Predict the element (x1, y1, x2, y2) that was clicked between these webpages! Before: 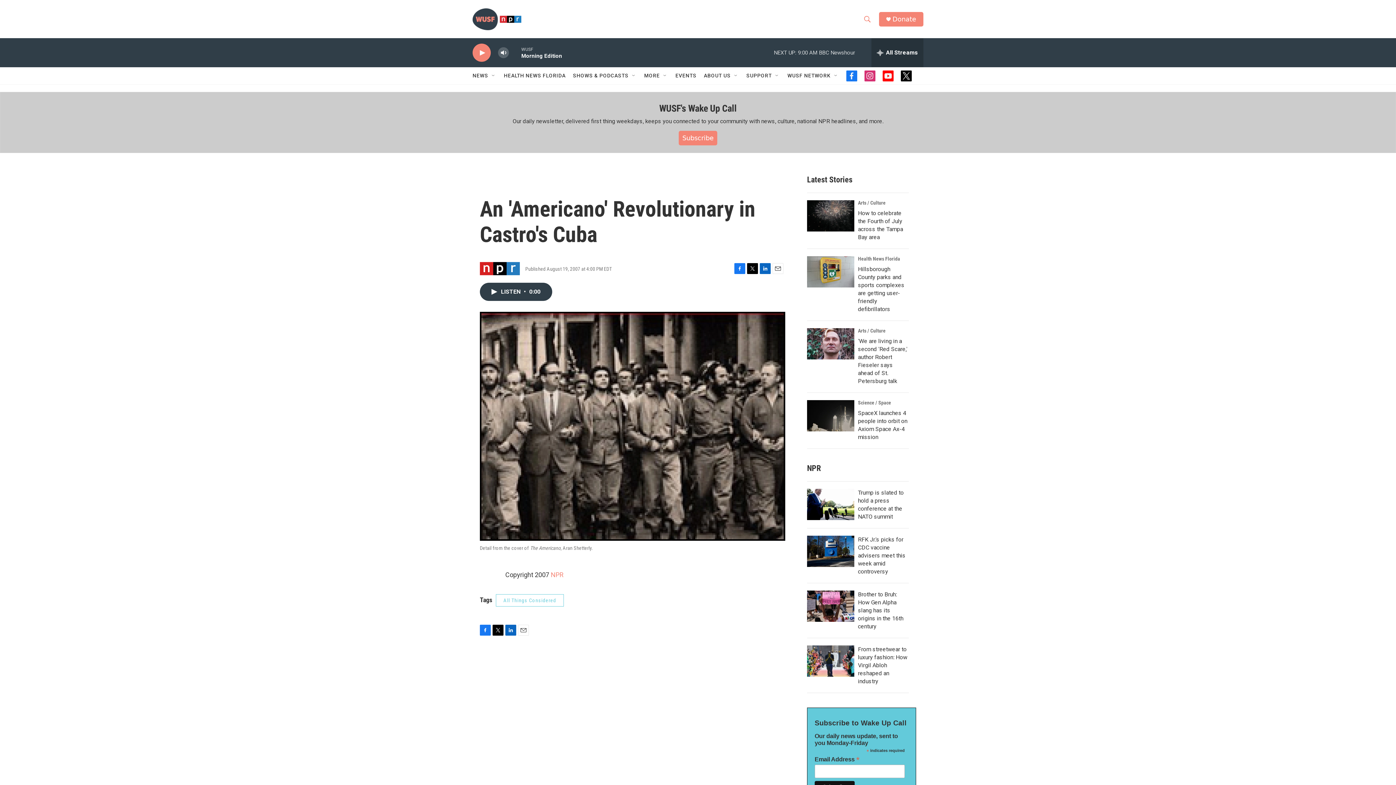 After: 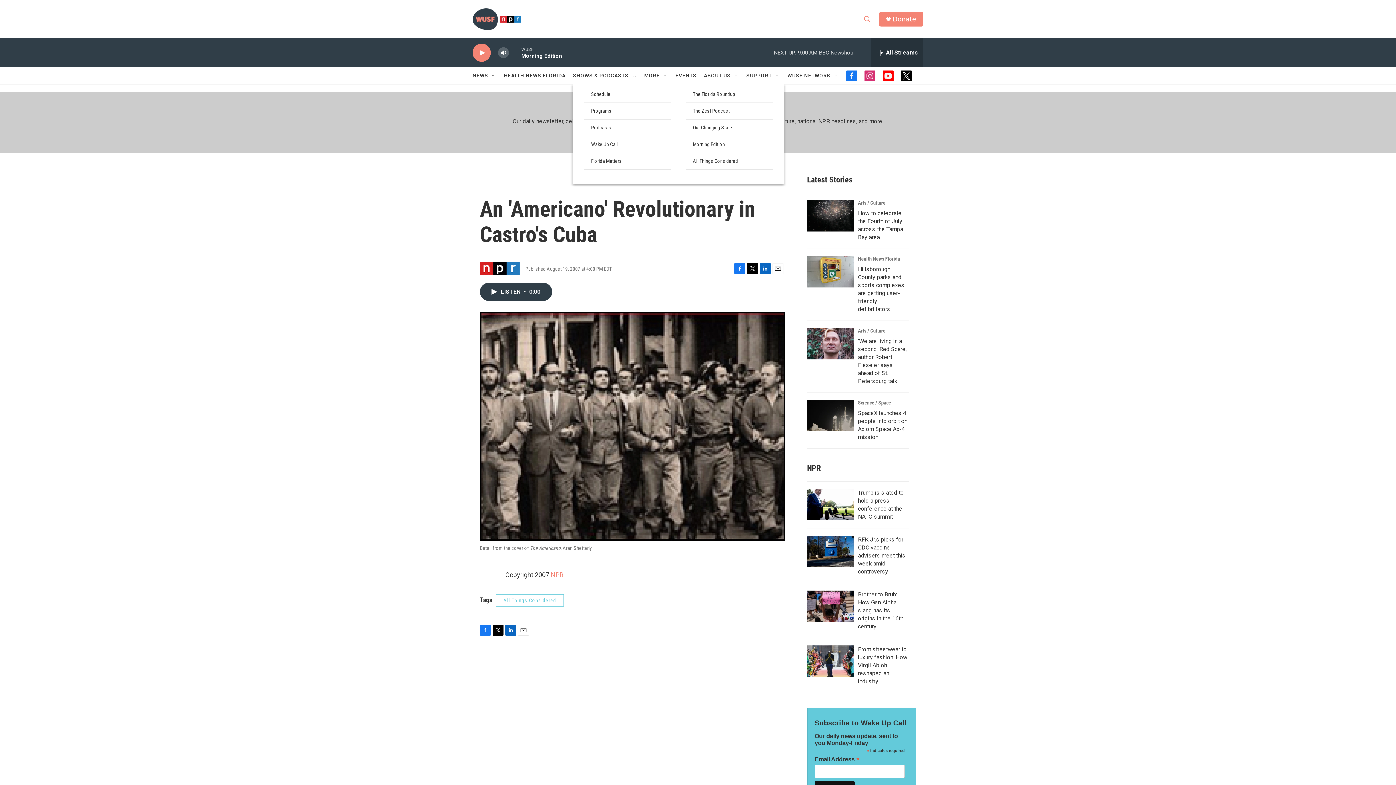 Action: label: Open Sub Navigation bbox: (631, 72, 637, 78)